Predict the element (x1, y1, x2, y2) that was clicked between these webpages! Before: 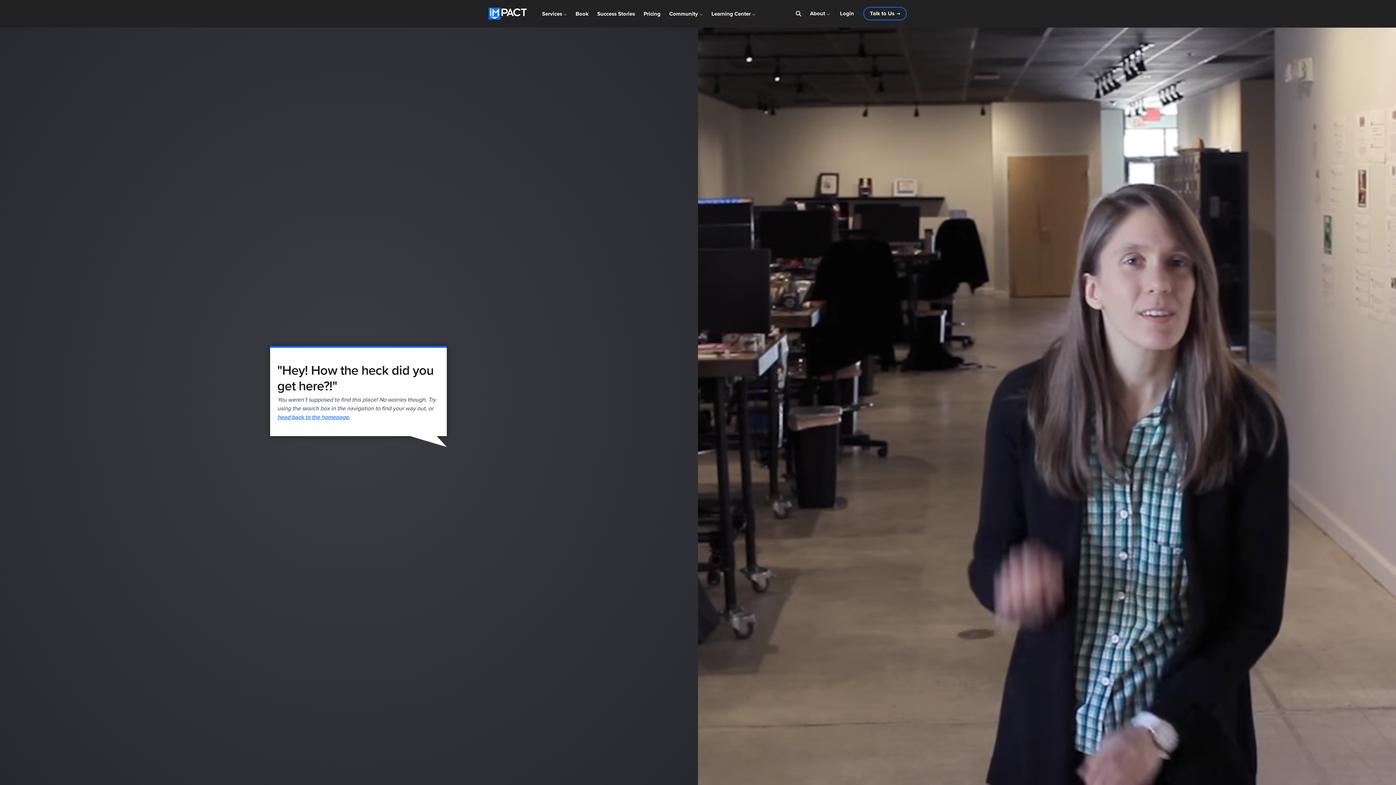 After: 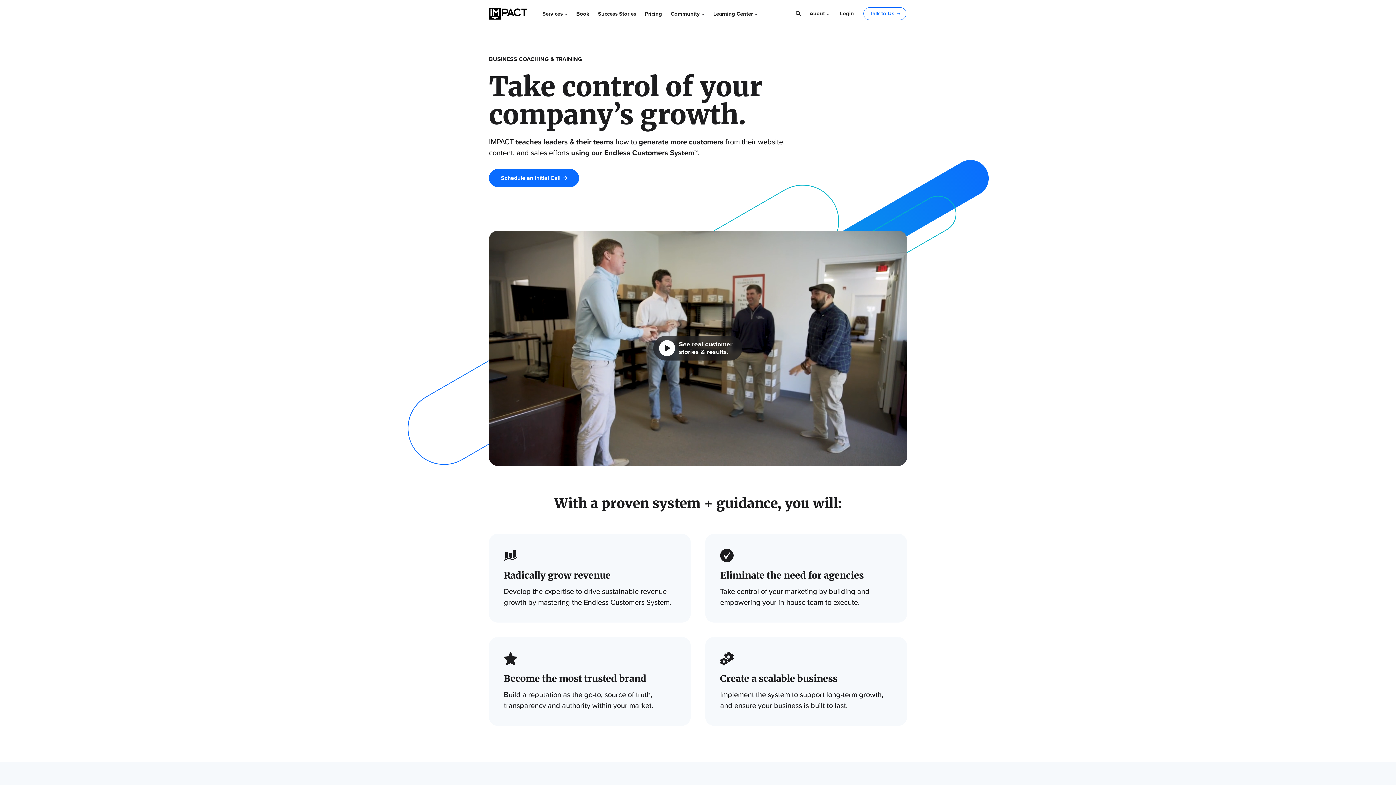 Action: label: head back to the homepage. bbox: (277, 413, 350, 421)